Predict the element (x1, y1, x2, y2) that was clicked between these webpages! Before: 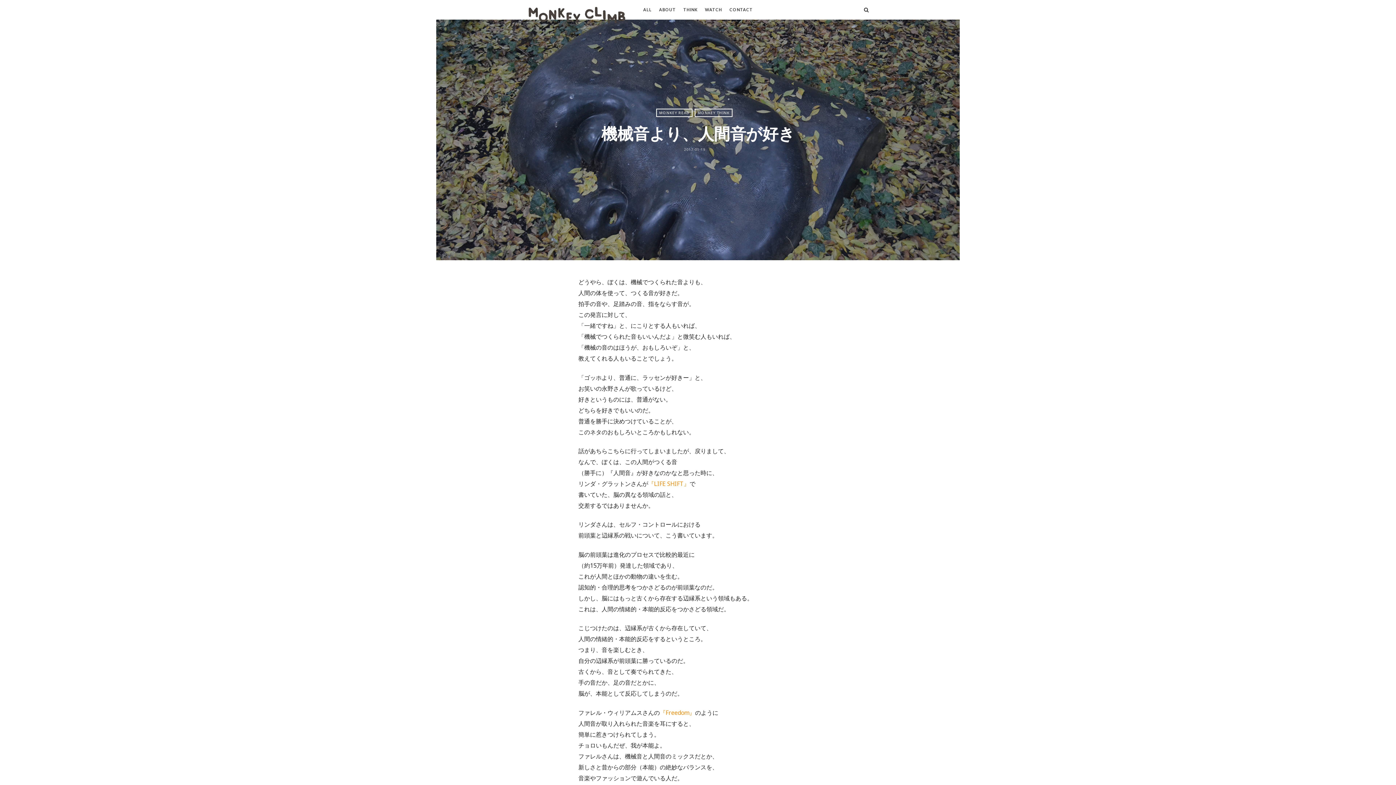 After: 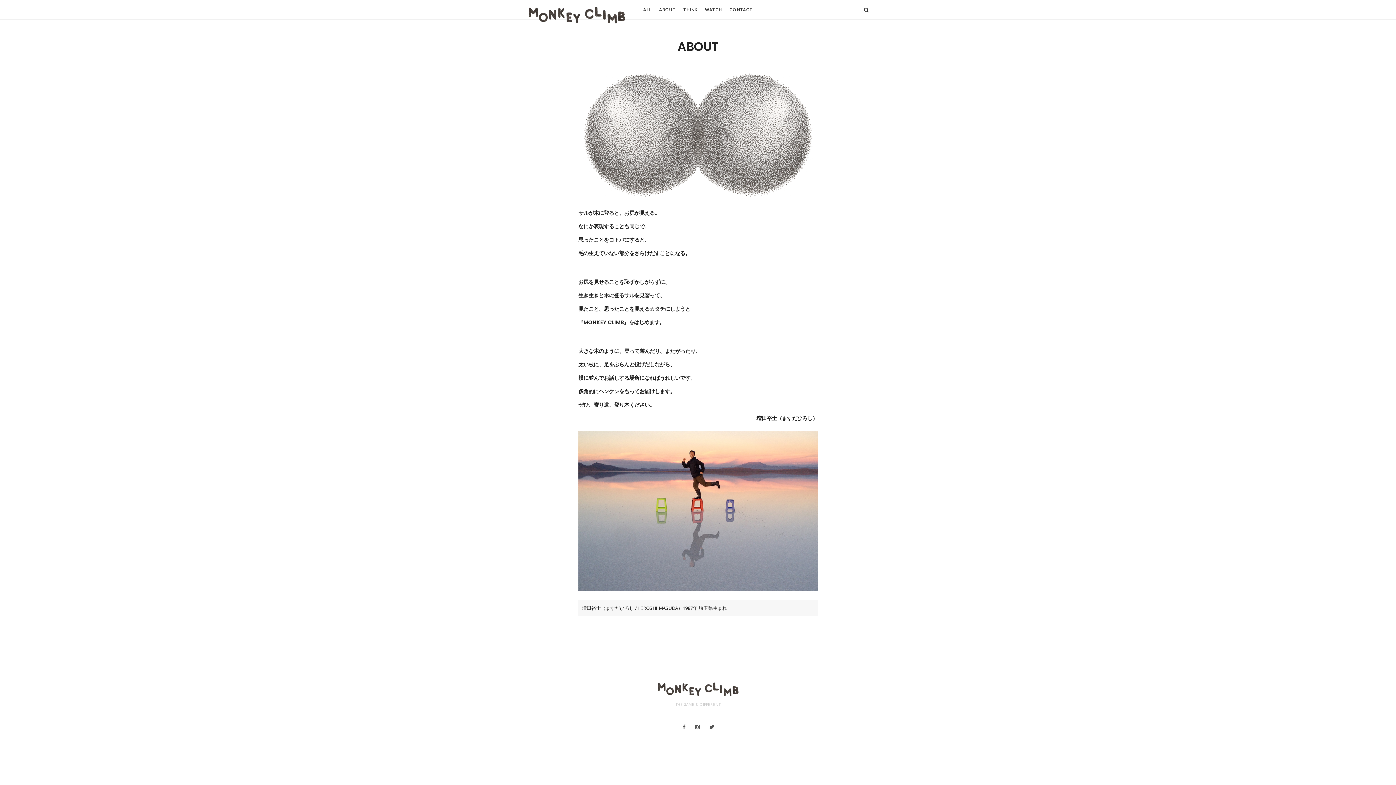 Action: label: ABOUT bbox: (659, 0, 675, 19)